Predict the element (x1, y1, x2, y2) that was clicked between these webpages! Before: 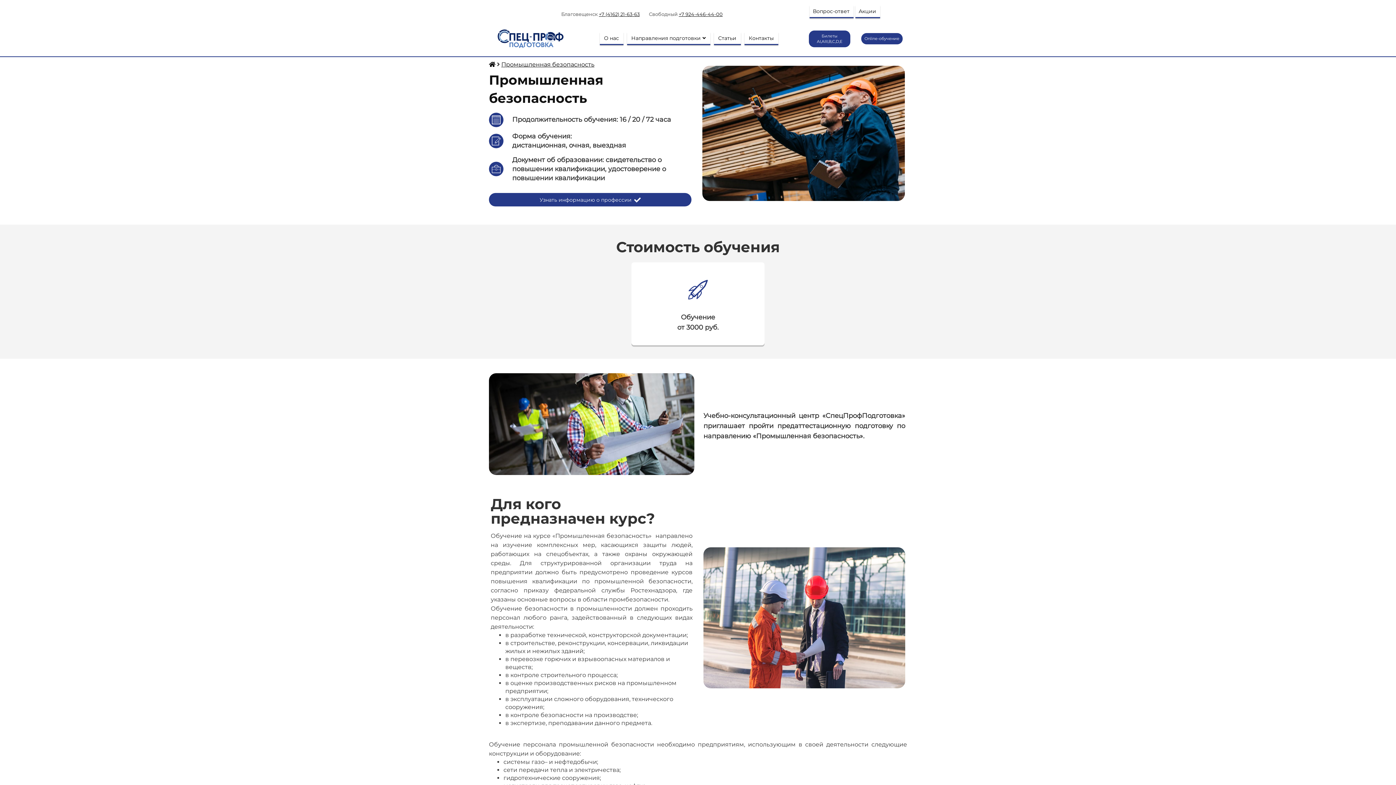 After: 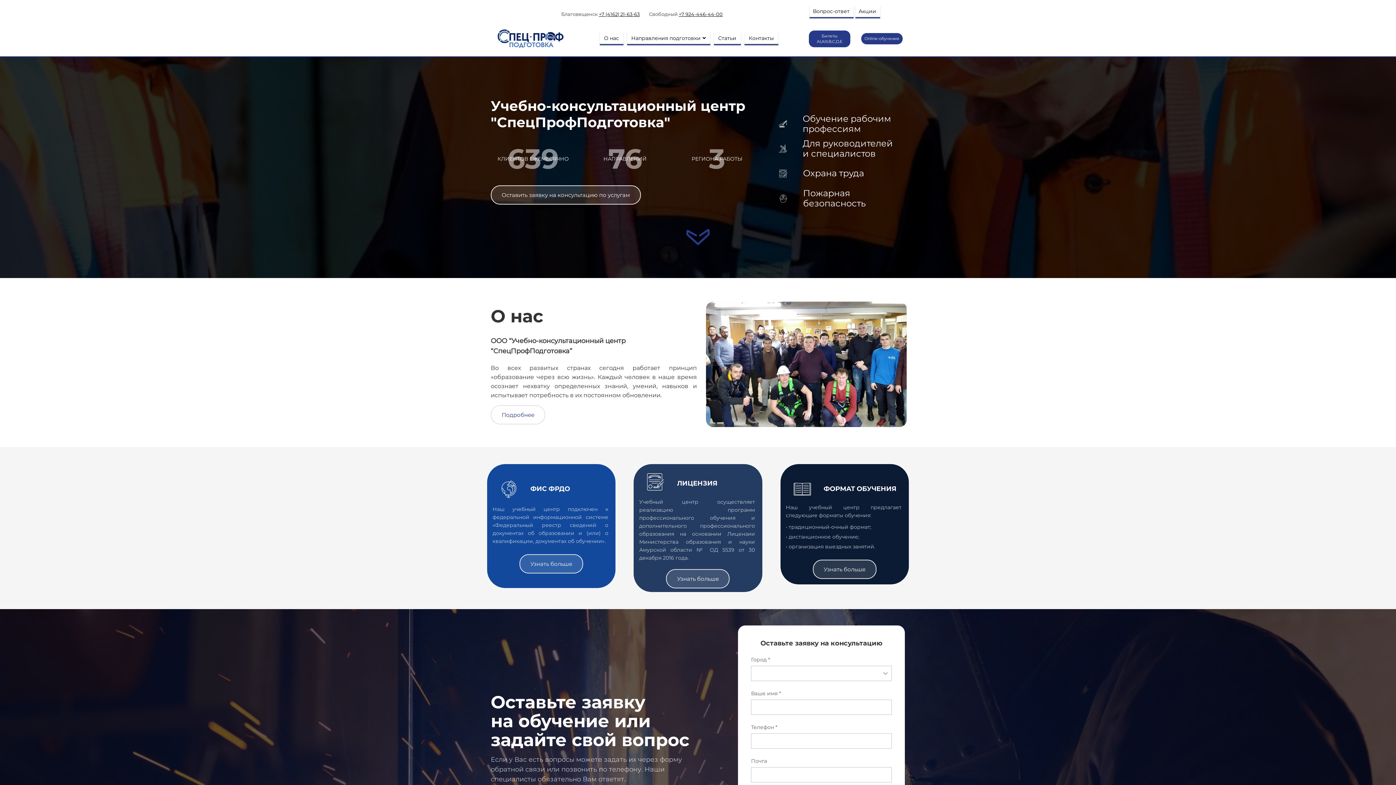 Action: bbox: (489, 61, 495, 68)